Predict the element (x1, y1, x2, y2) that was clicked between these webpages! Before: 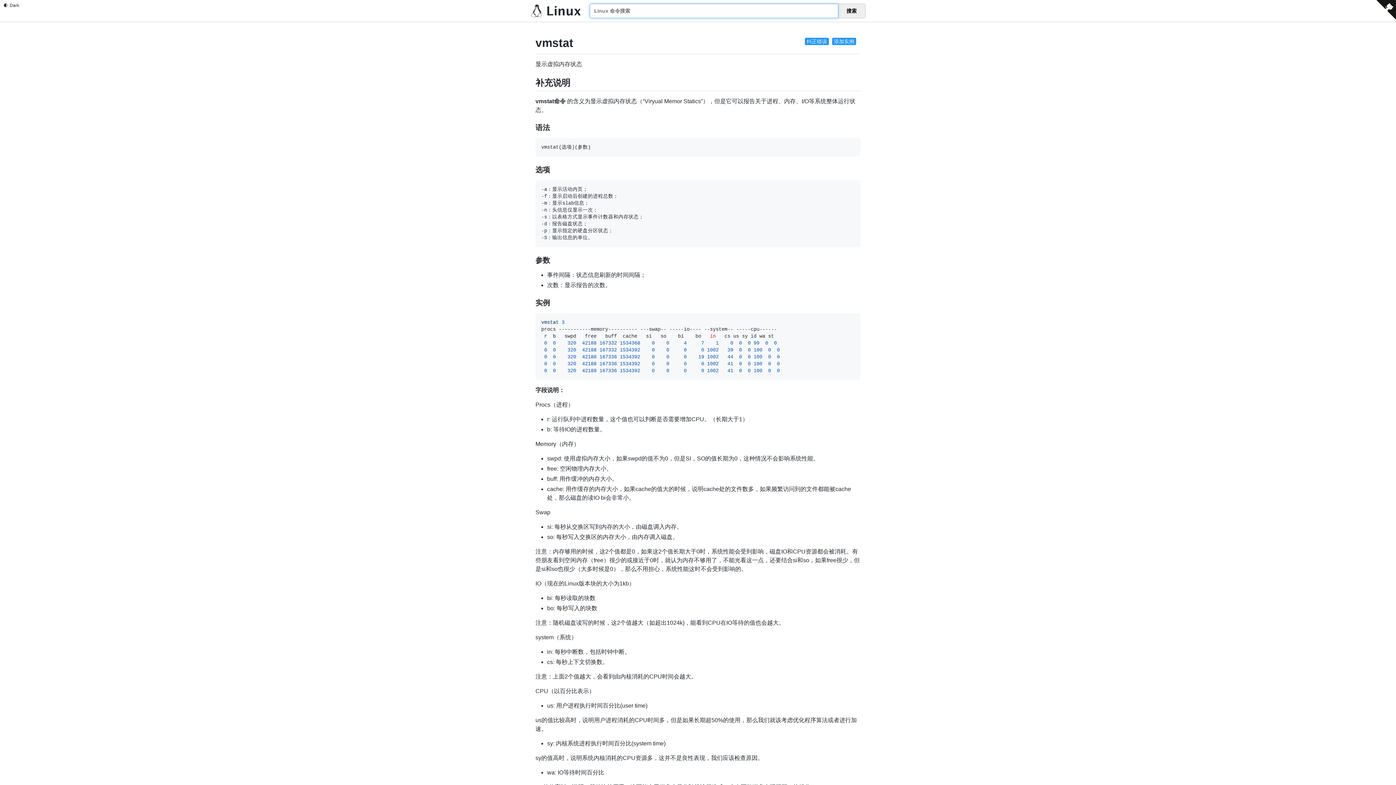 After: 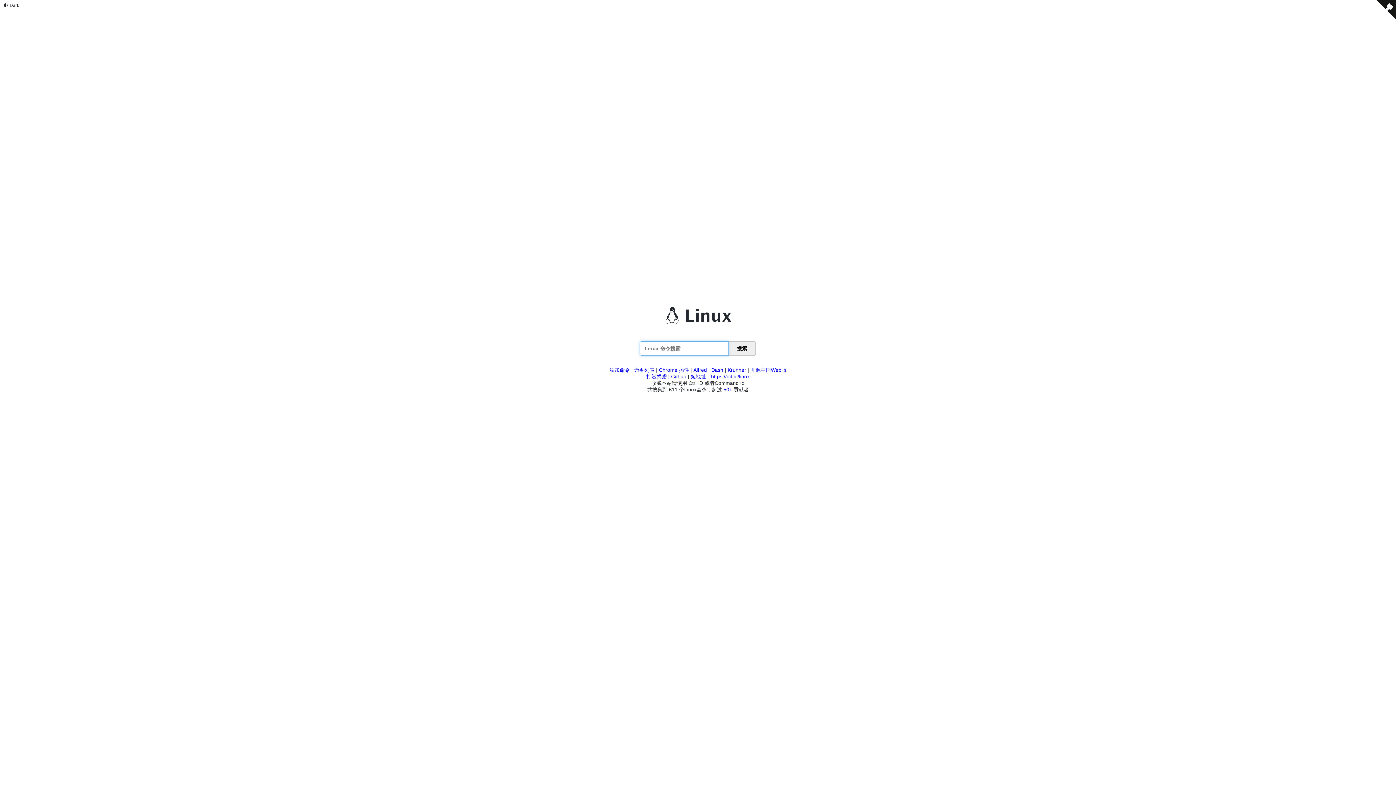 Action: bbox: (531, 4, 580, 17)